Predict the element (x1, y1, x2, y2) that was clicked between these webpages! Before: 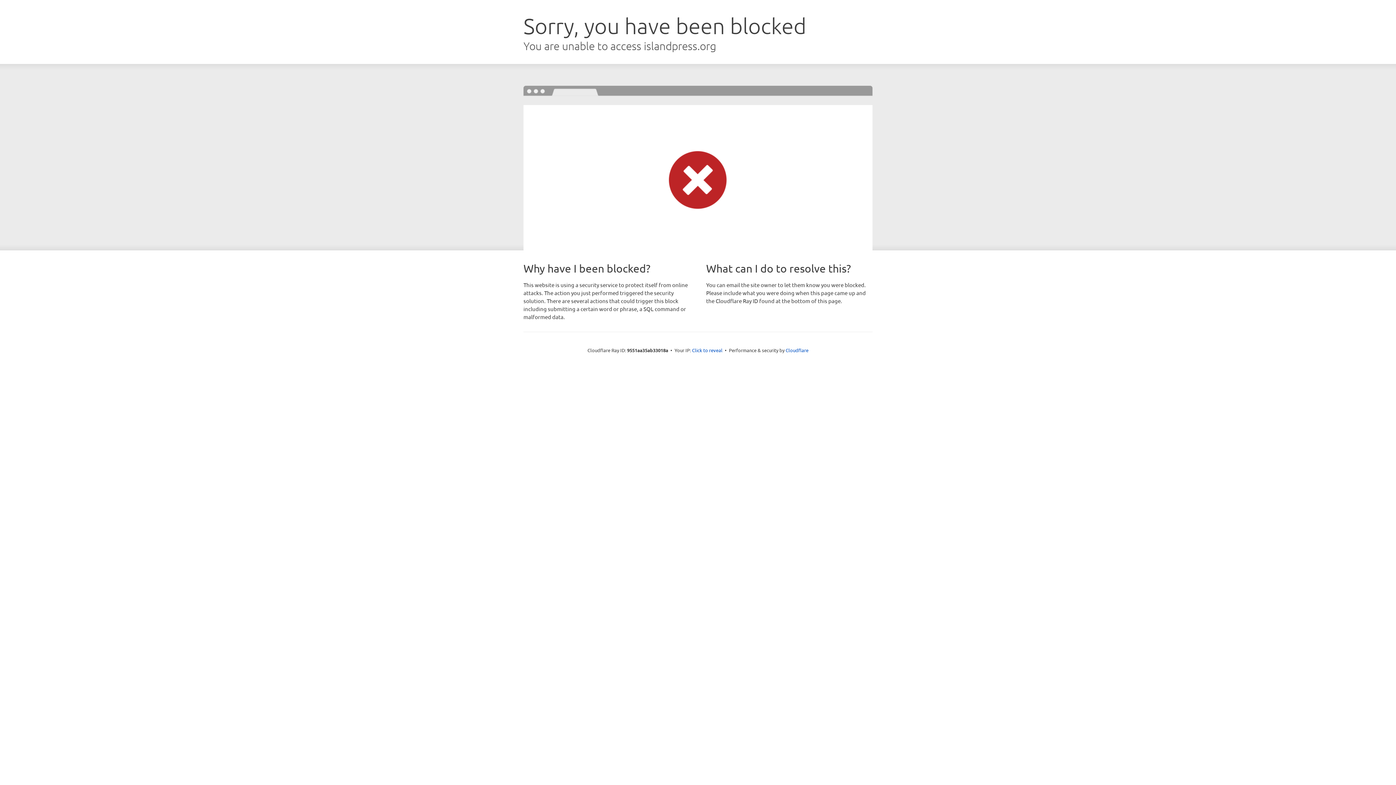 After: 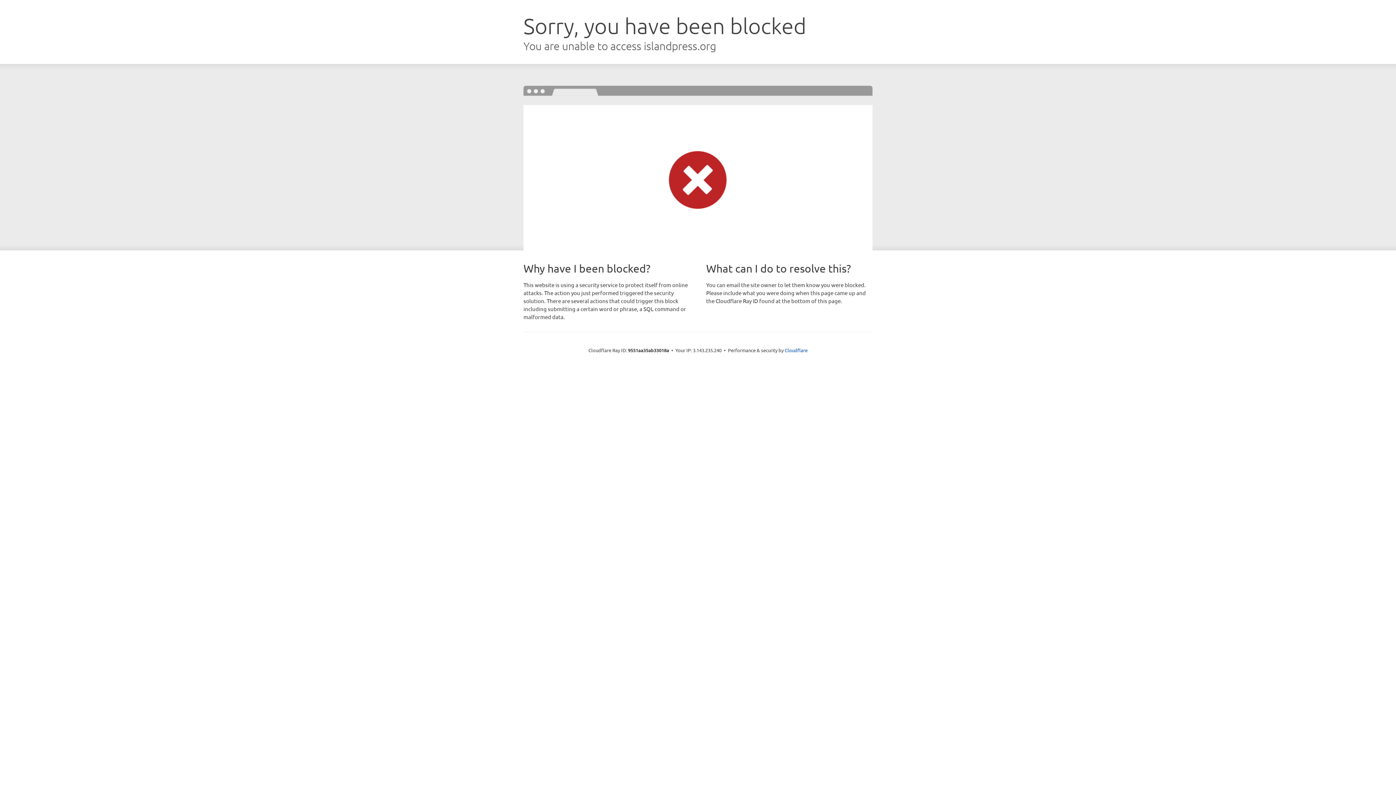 Action: bbox: (692, 346, 722, 353) label: Click to reveal